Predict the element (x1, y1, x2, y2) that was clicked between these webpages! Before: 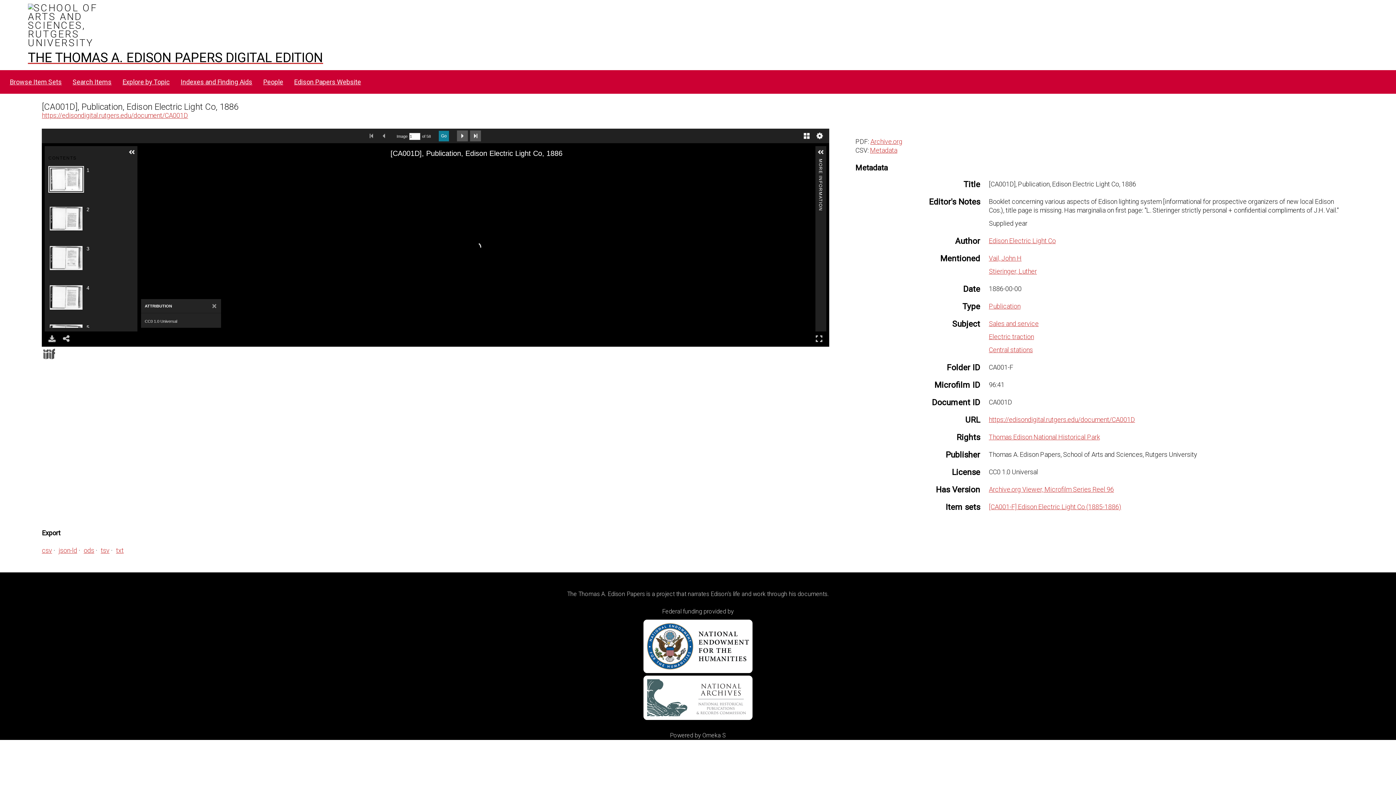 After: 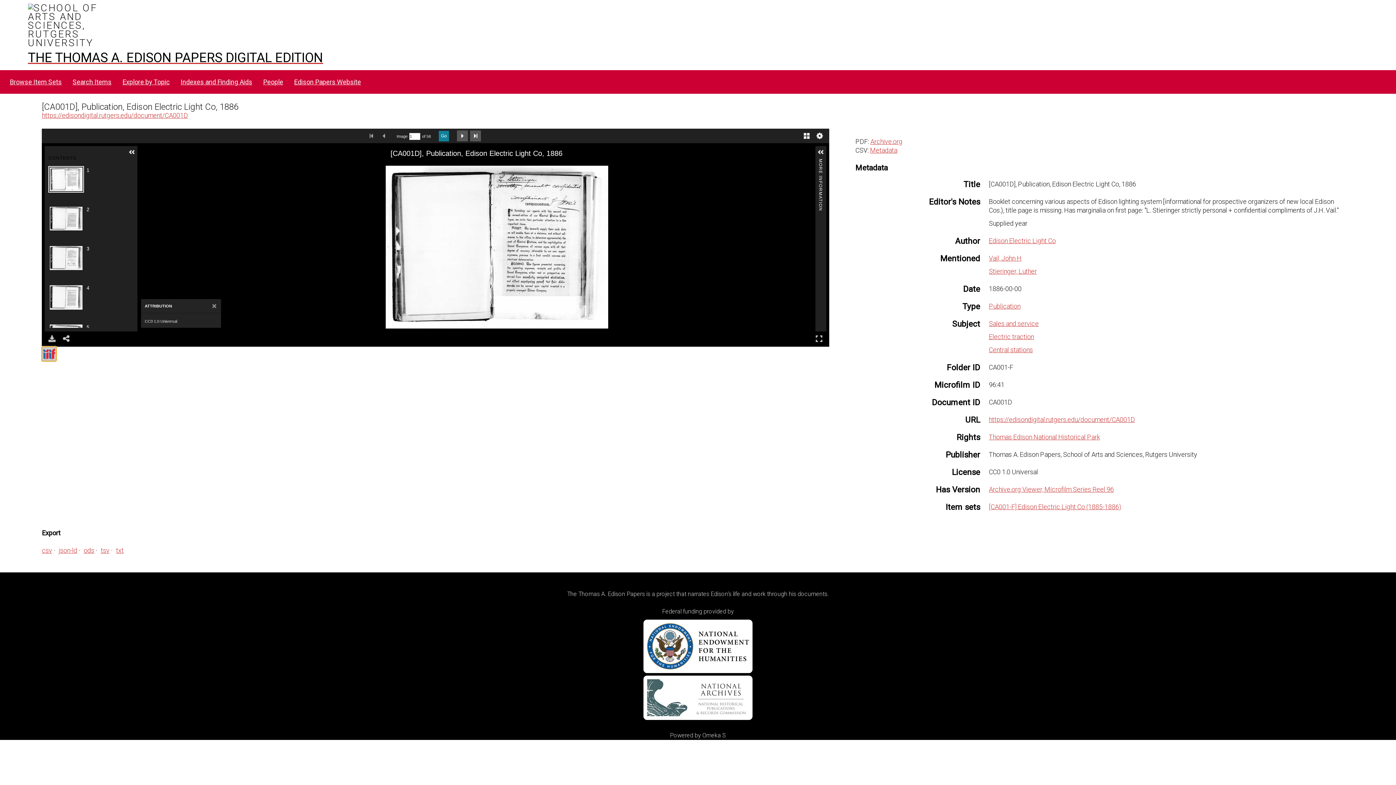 Action: bbox: (41, 346, 56, 361)